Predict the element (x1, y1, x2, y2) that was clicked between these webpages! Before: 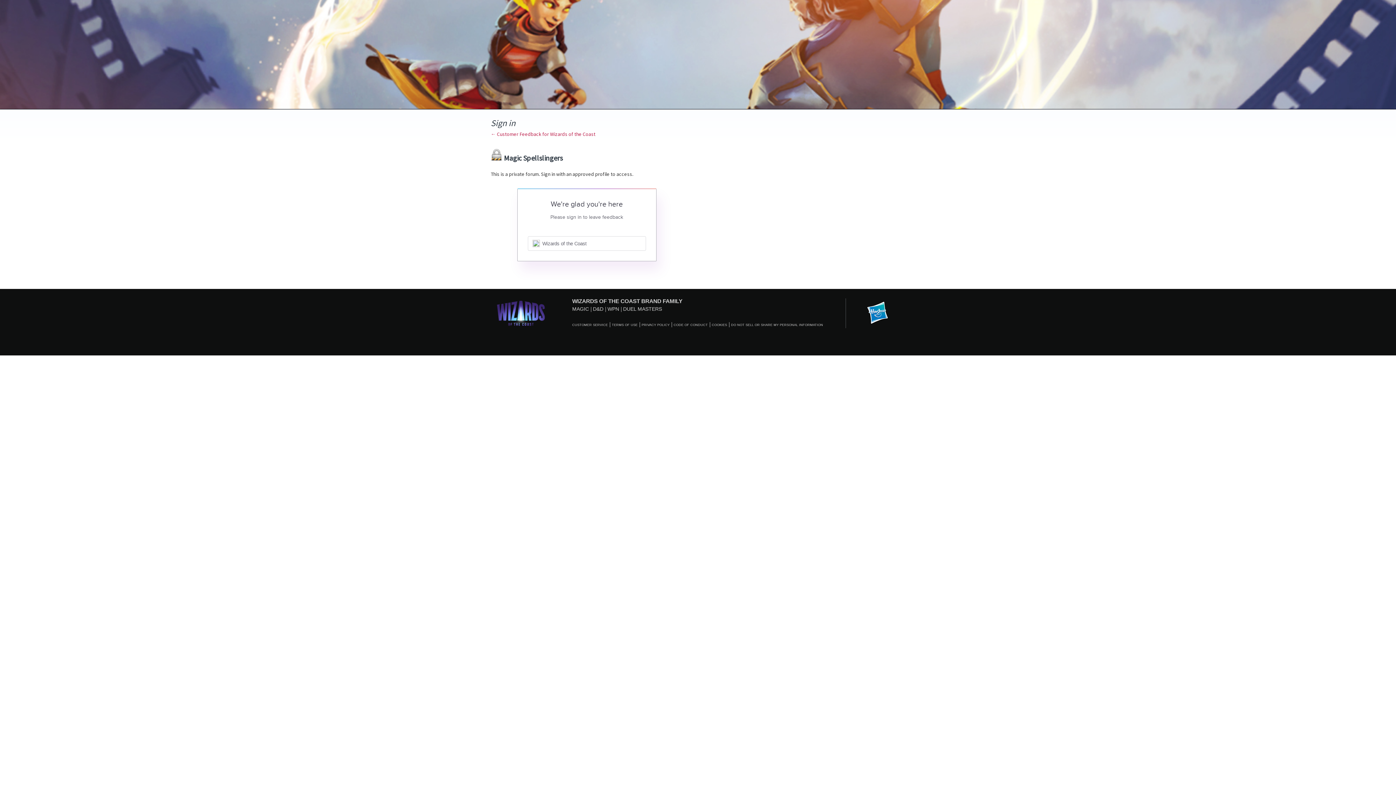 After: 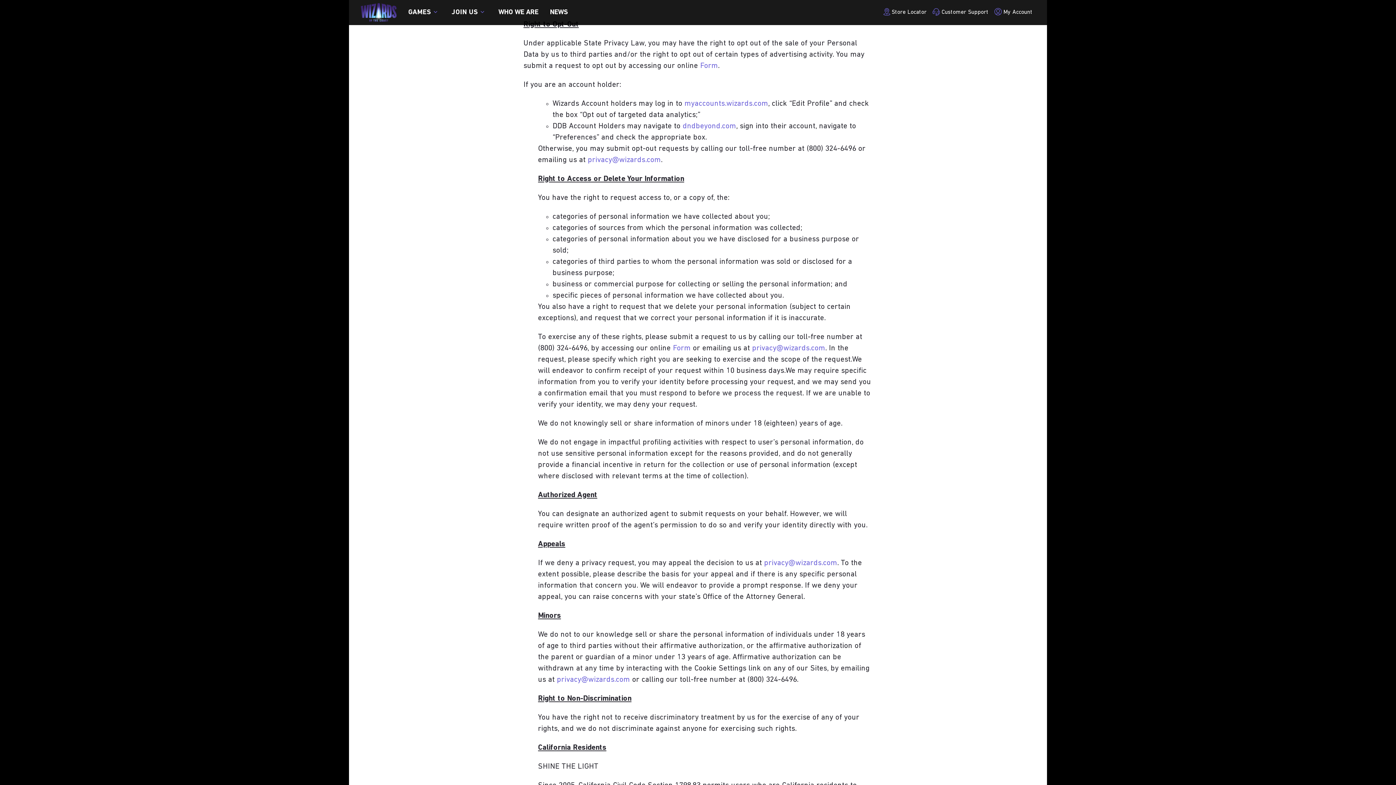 Action: label: DO NOT SELL OR SHARE MY PERSONAL INFORMATION bbox: (731, 323, 823, 326)